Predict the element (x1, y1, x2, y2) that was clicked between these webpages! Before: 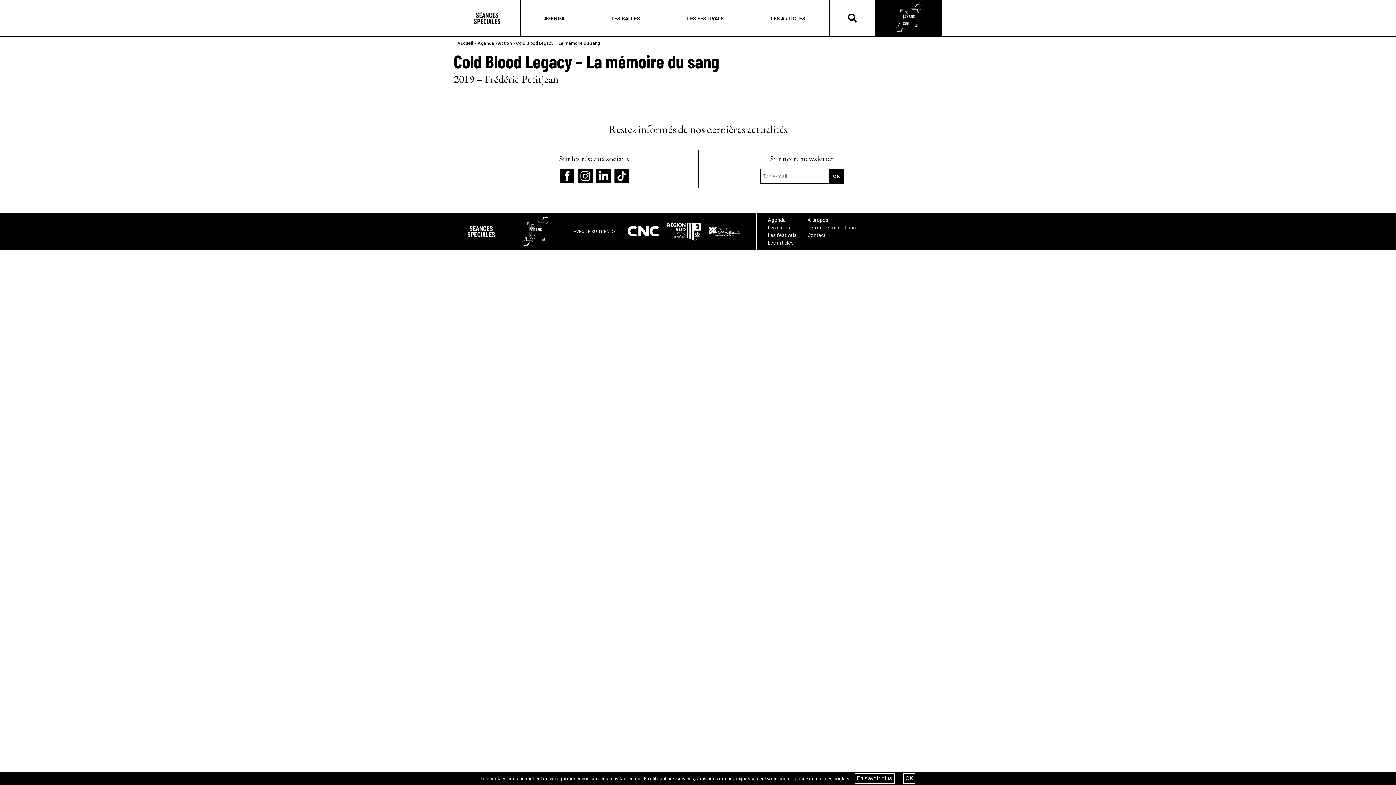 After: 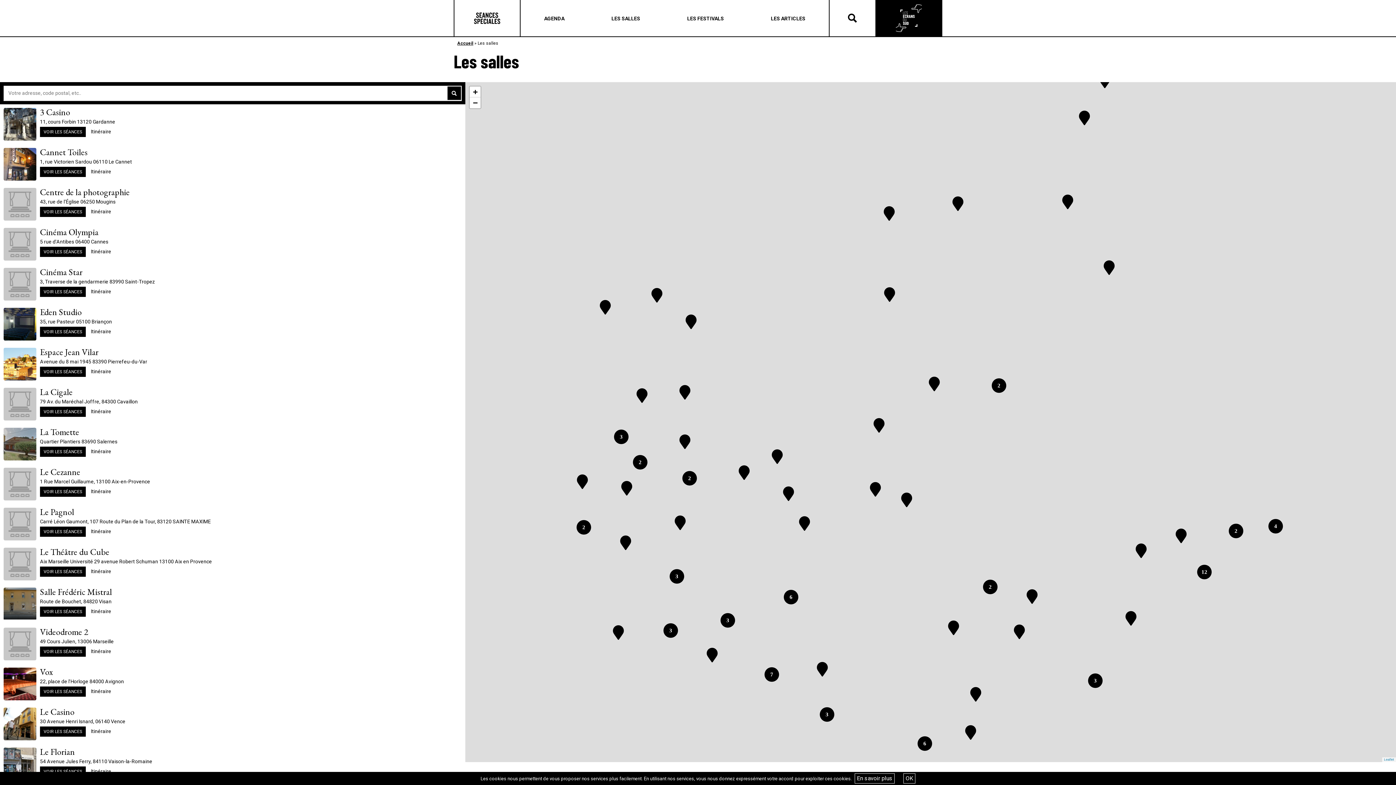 Action: label: LES SALLES bbox: (607, 0, 643, 37)